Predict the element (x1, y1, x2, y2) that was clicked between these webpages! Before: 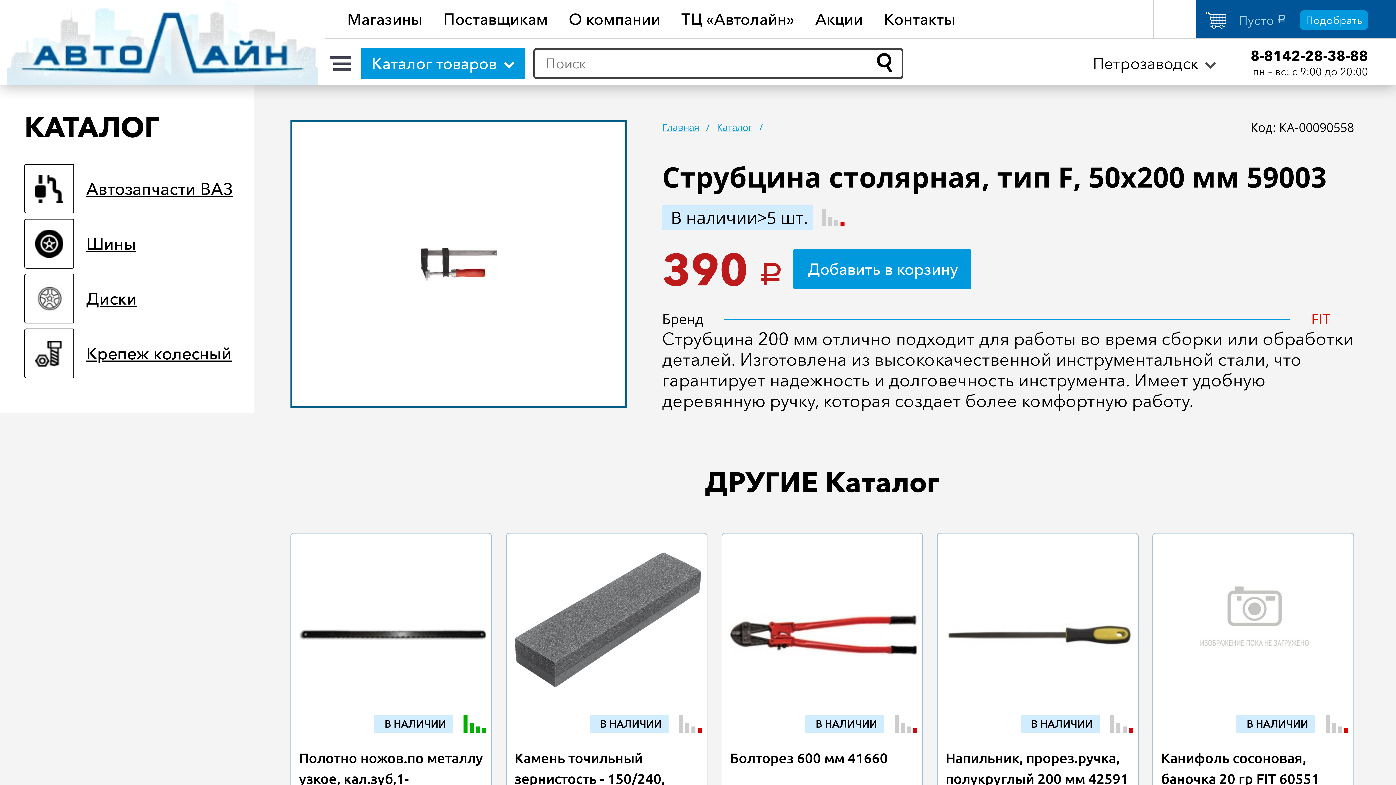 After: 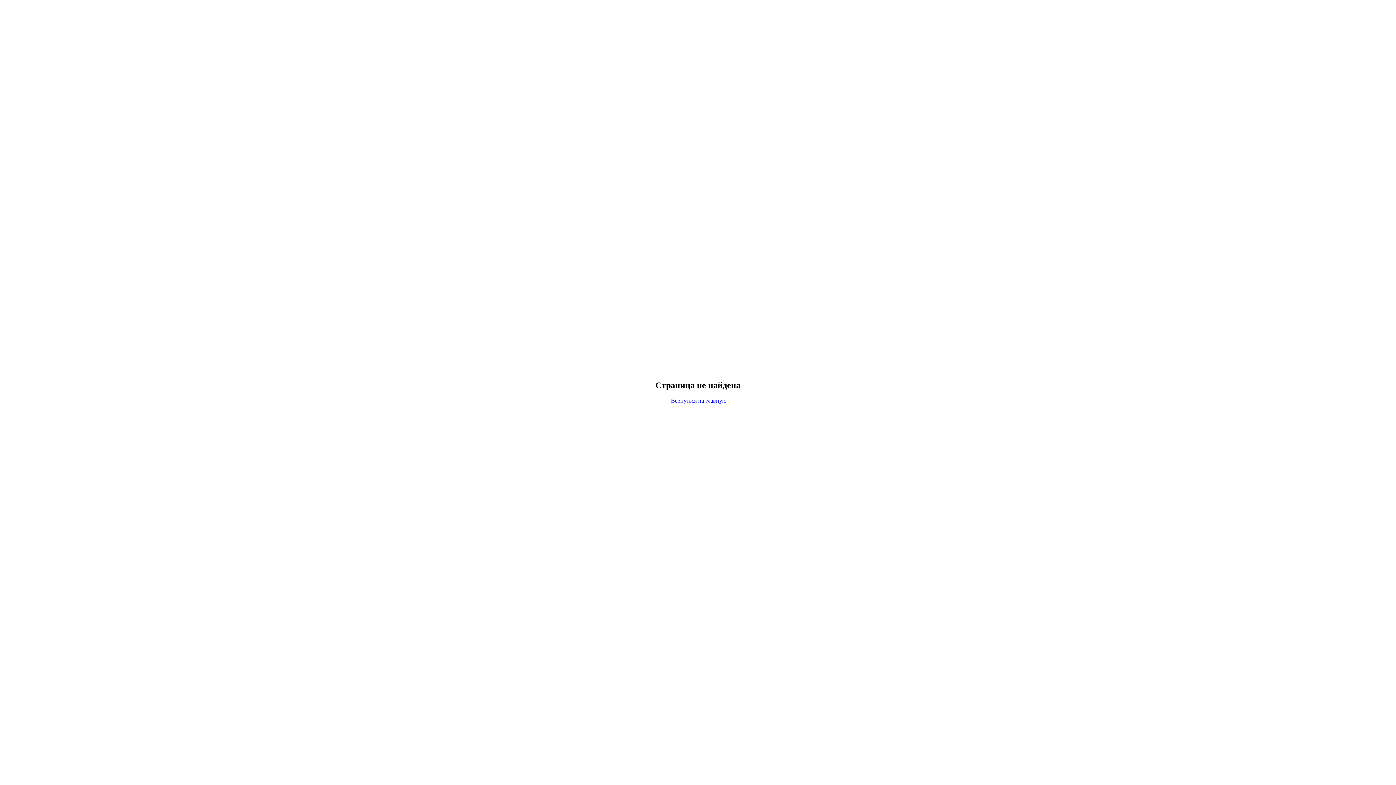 Action: bbox: (299, 749, 483, 808) label: Полотно ножов.по металлу узкое, кал.зуб,1-стор.300х12 мм 40140